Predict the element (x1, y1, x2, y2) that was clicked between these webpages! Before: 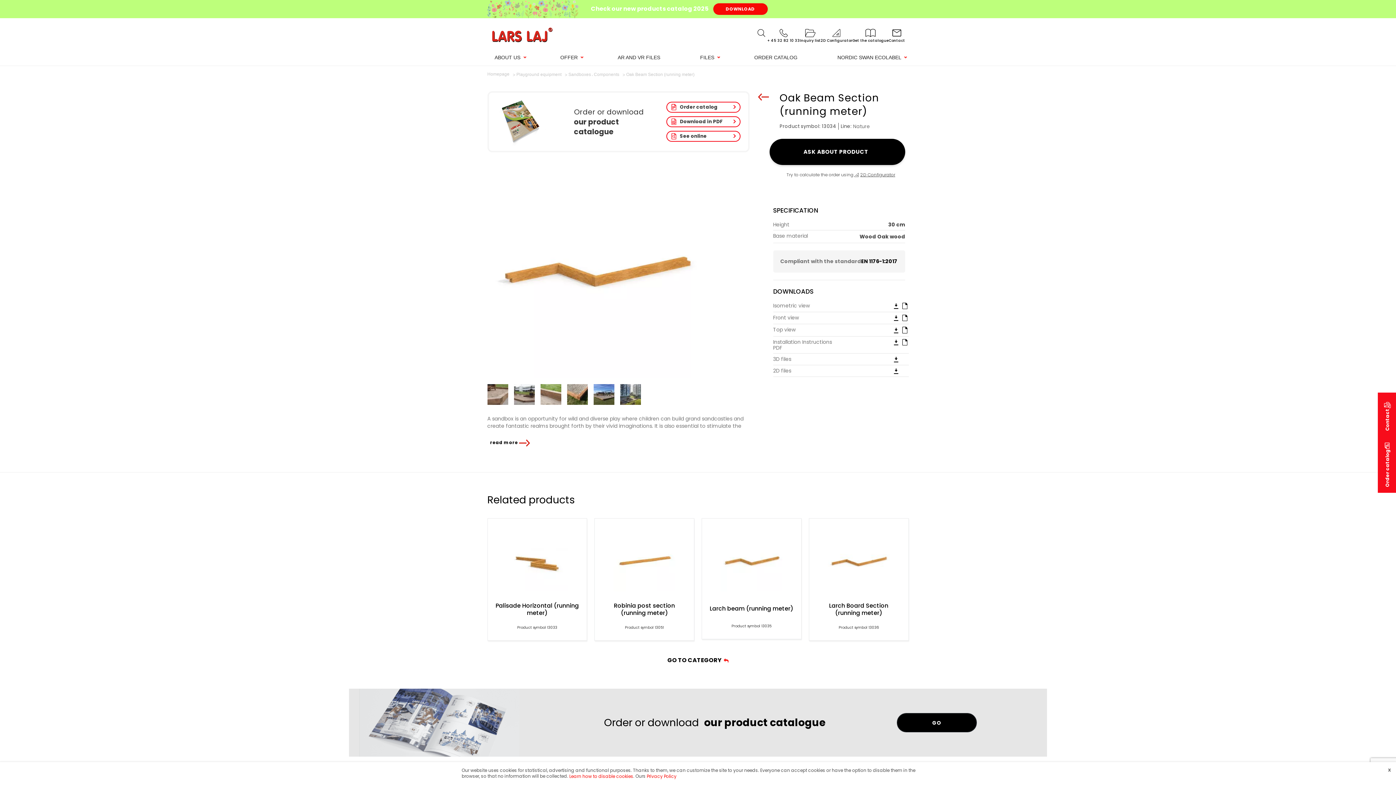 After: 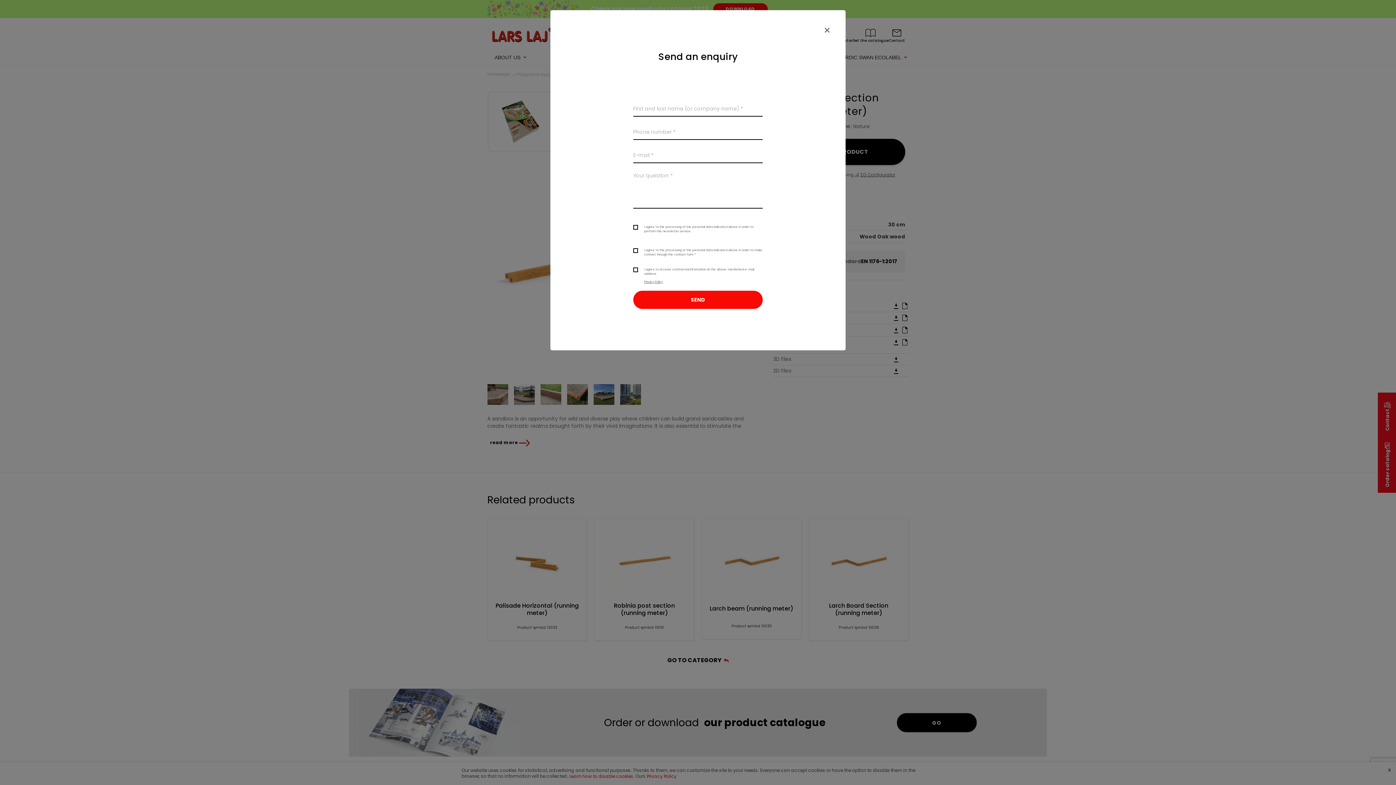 Action: bbox: (800, 27, 820, 42) label: Inquiry list